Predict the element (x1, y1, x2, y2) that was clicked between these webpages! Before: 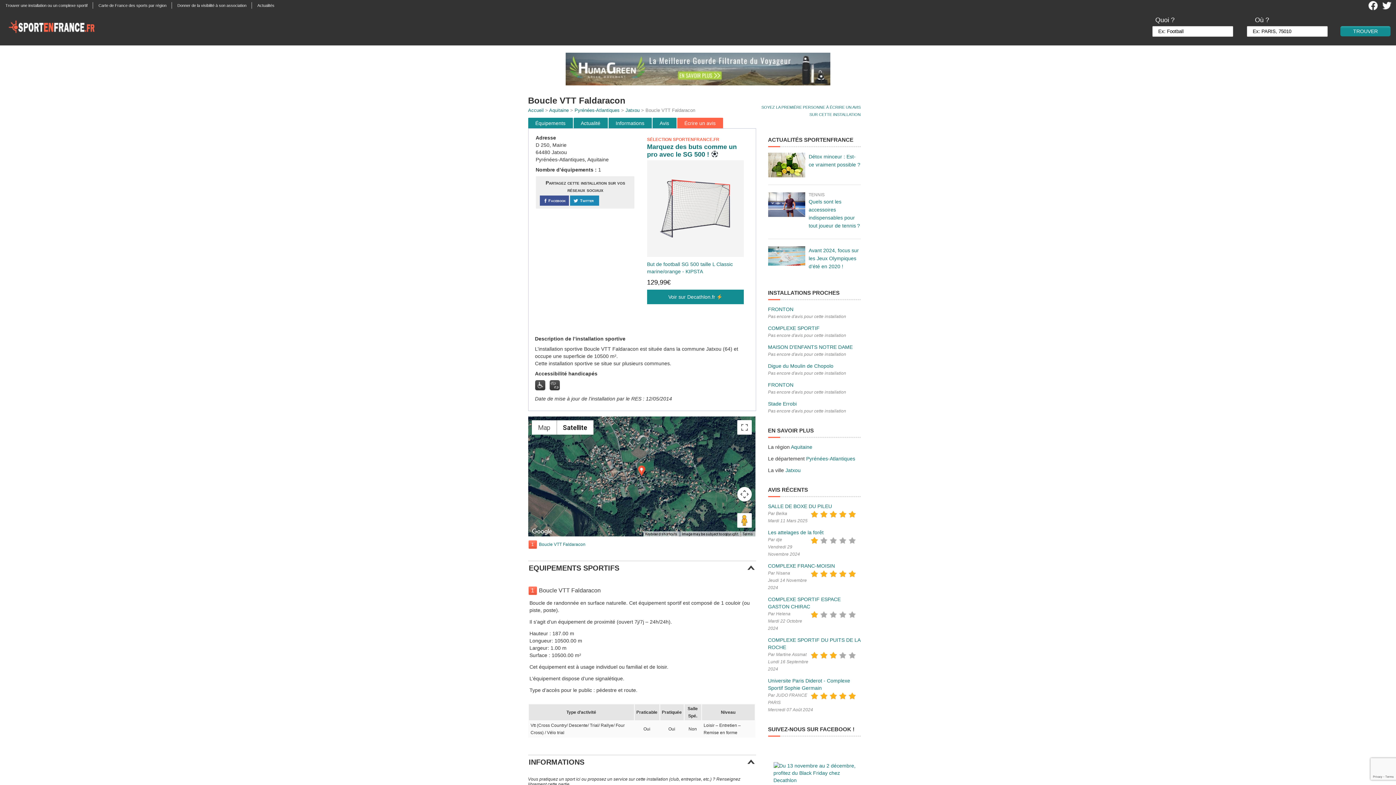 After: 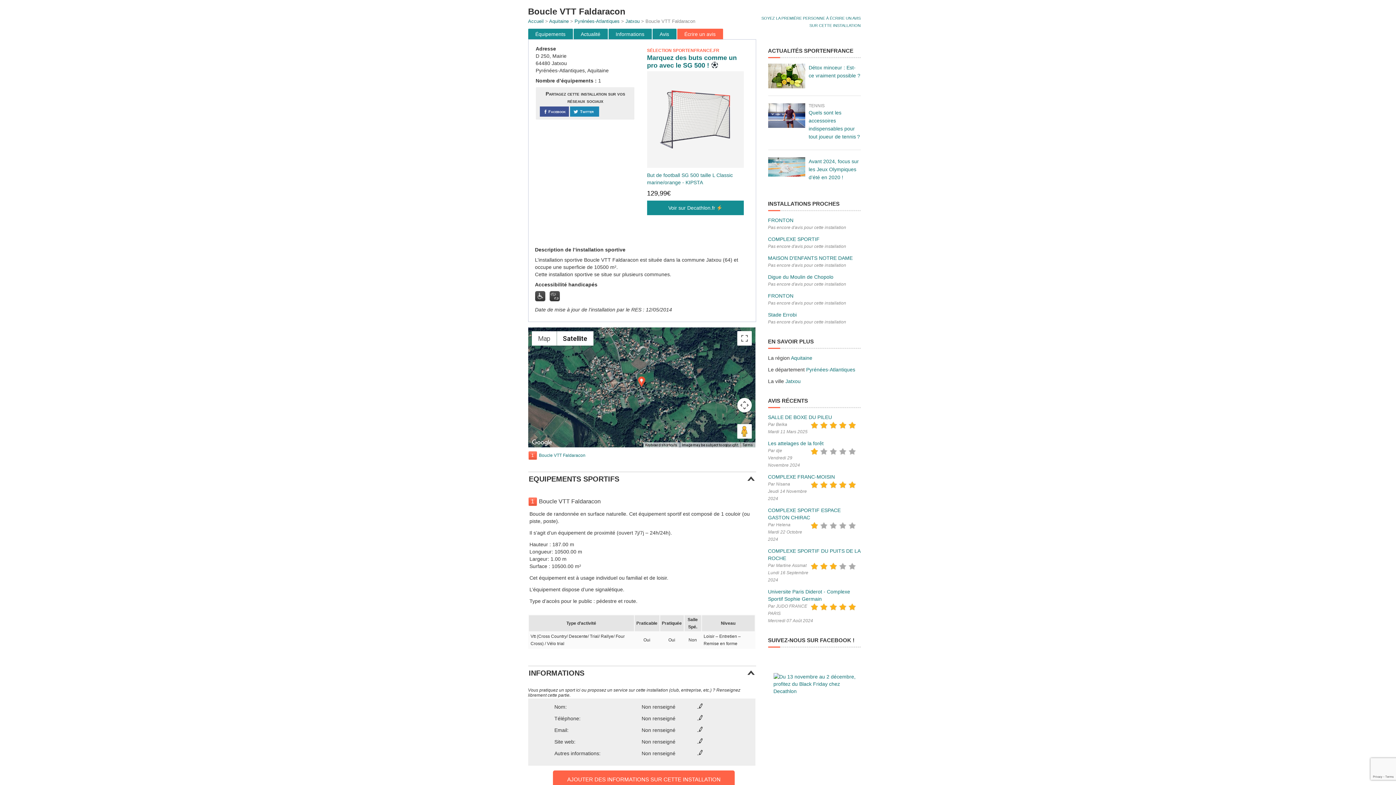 Action: bbox: (746, 757, 756, 767)